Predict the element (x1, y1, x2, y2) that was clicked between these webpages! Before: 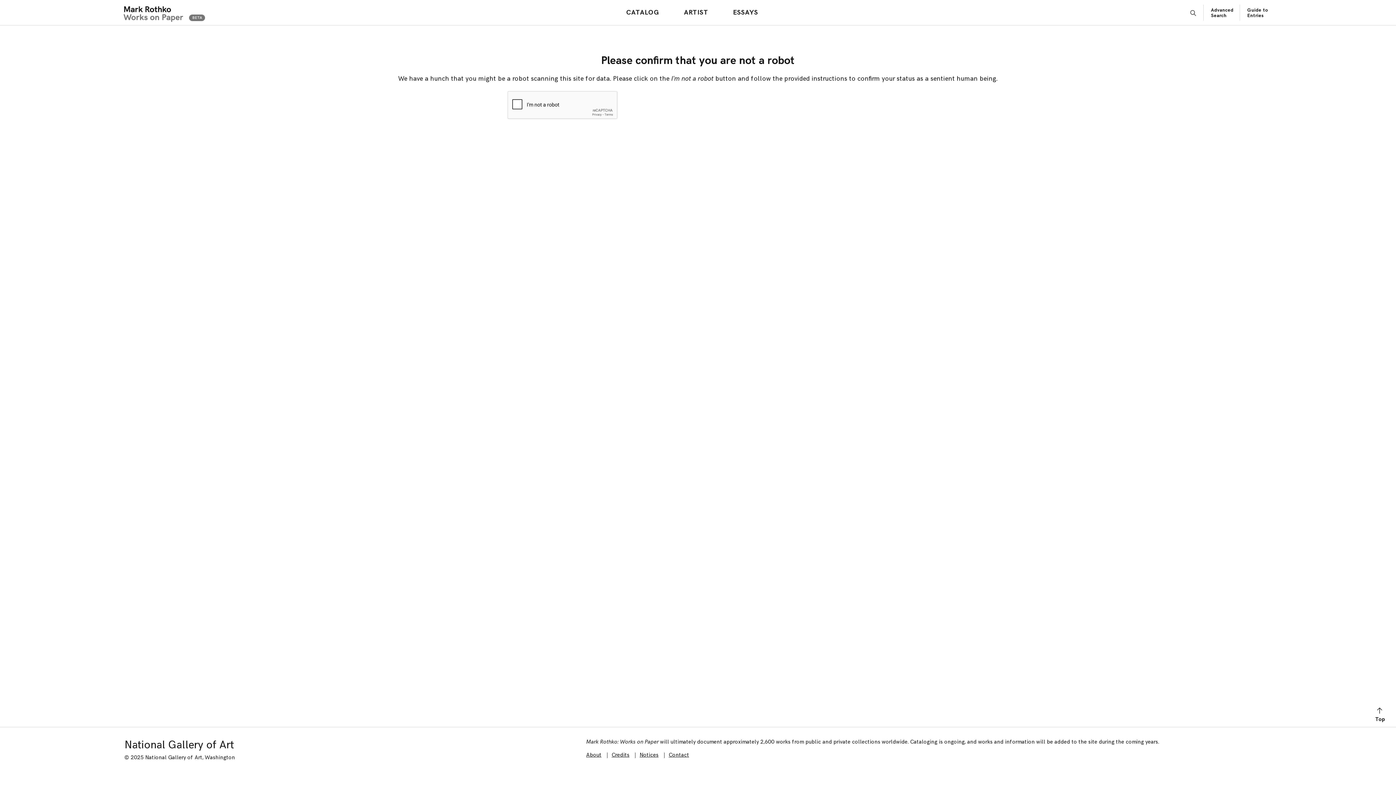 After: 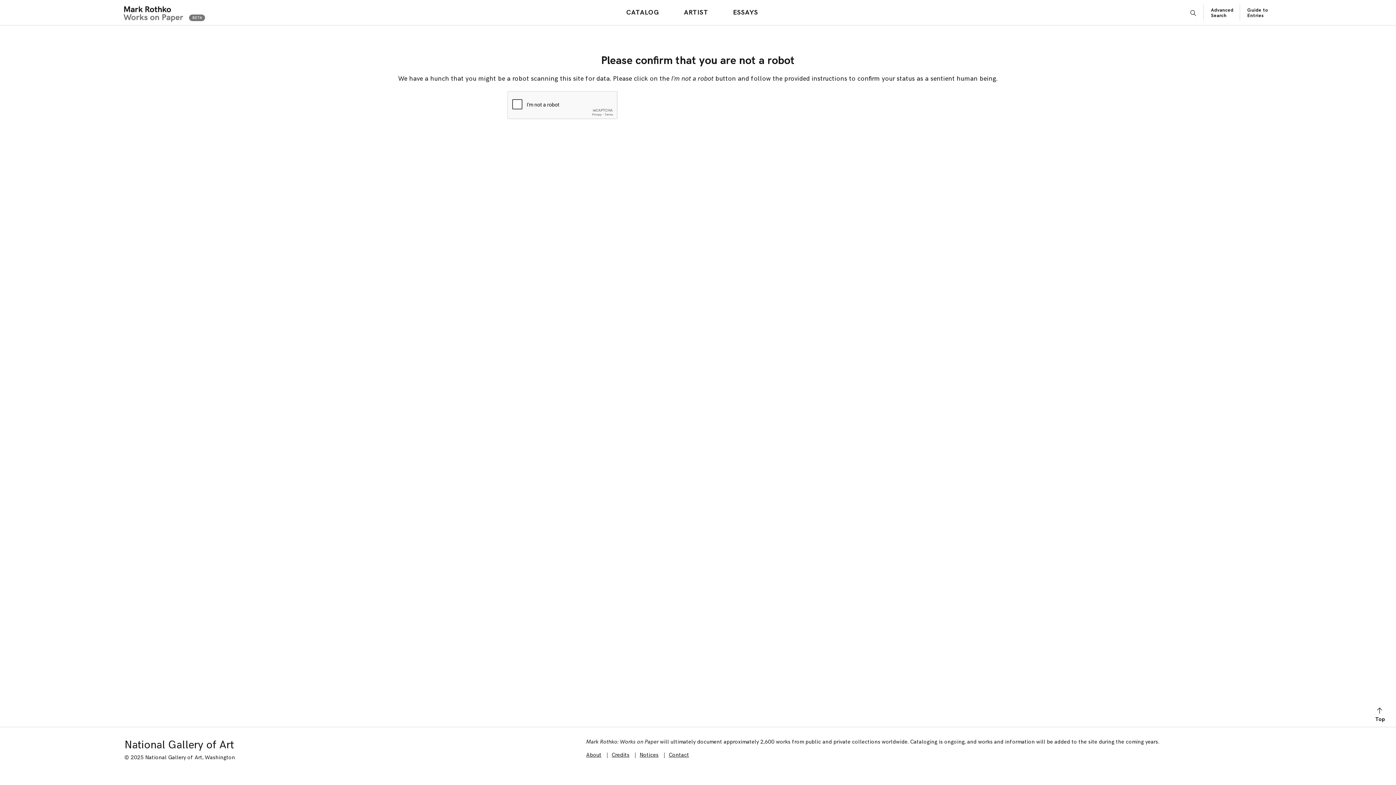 Action: bbox: (586, 752, 601, 758) label: About